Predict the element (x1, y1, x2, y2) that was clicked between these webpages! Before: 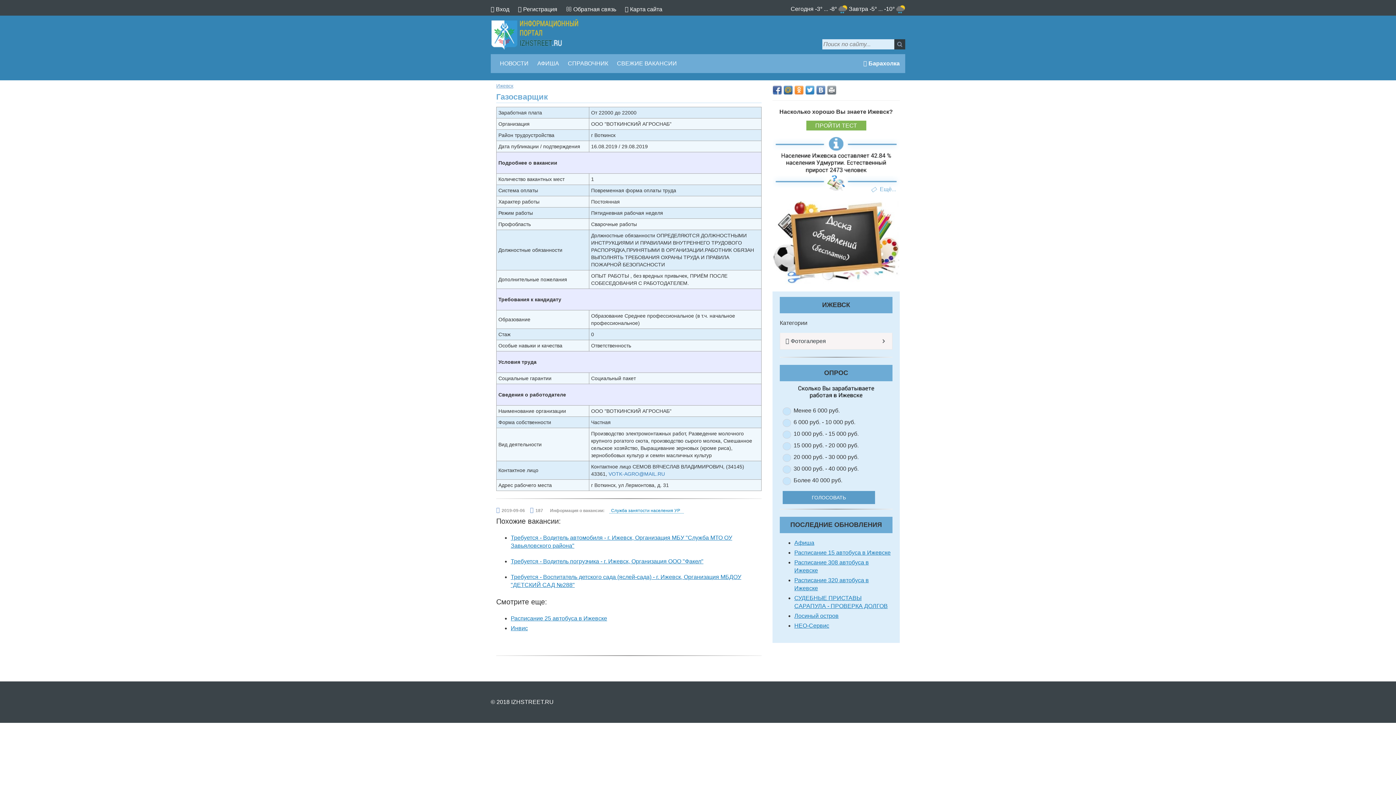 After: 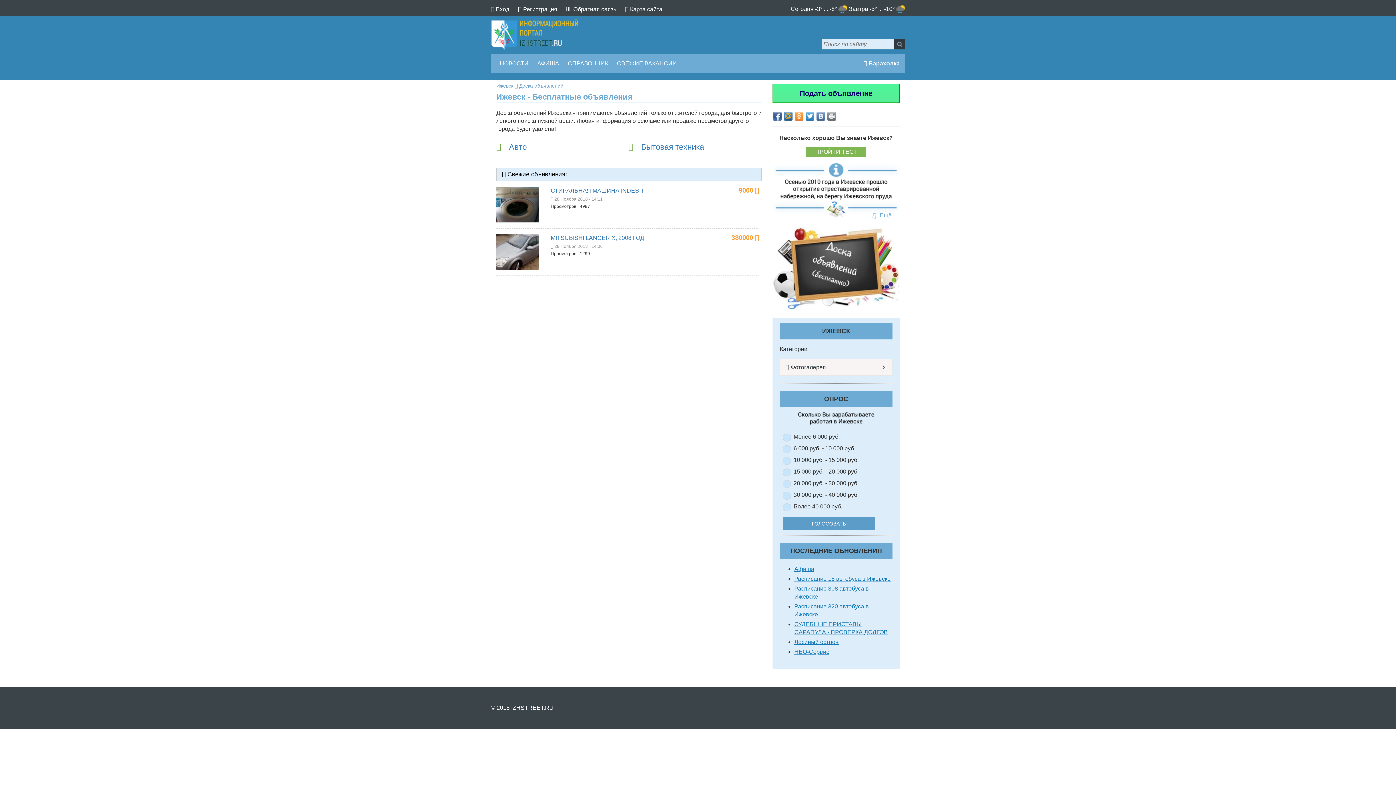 Action: bbox: (772, 238, 900, 245)